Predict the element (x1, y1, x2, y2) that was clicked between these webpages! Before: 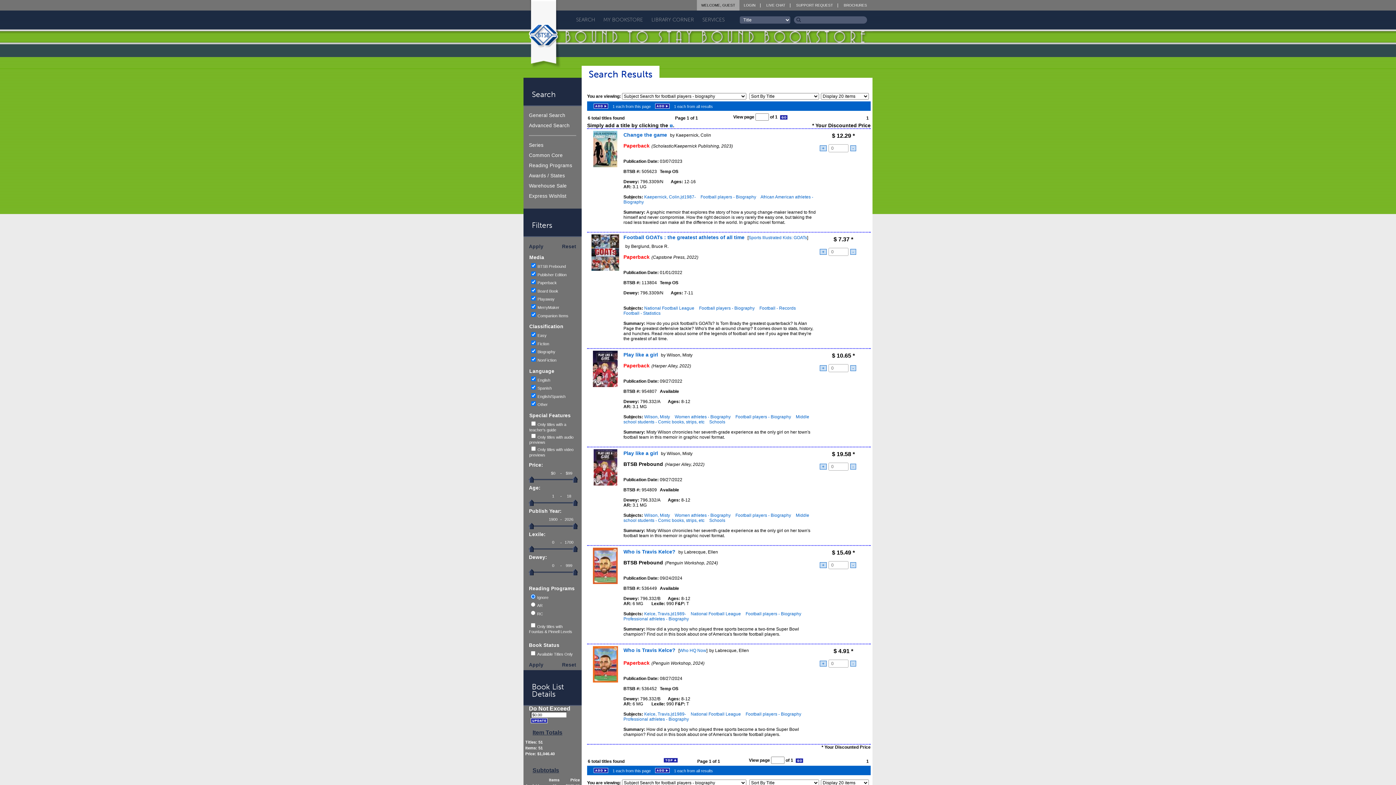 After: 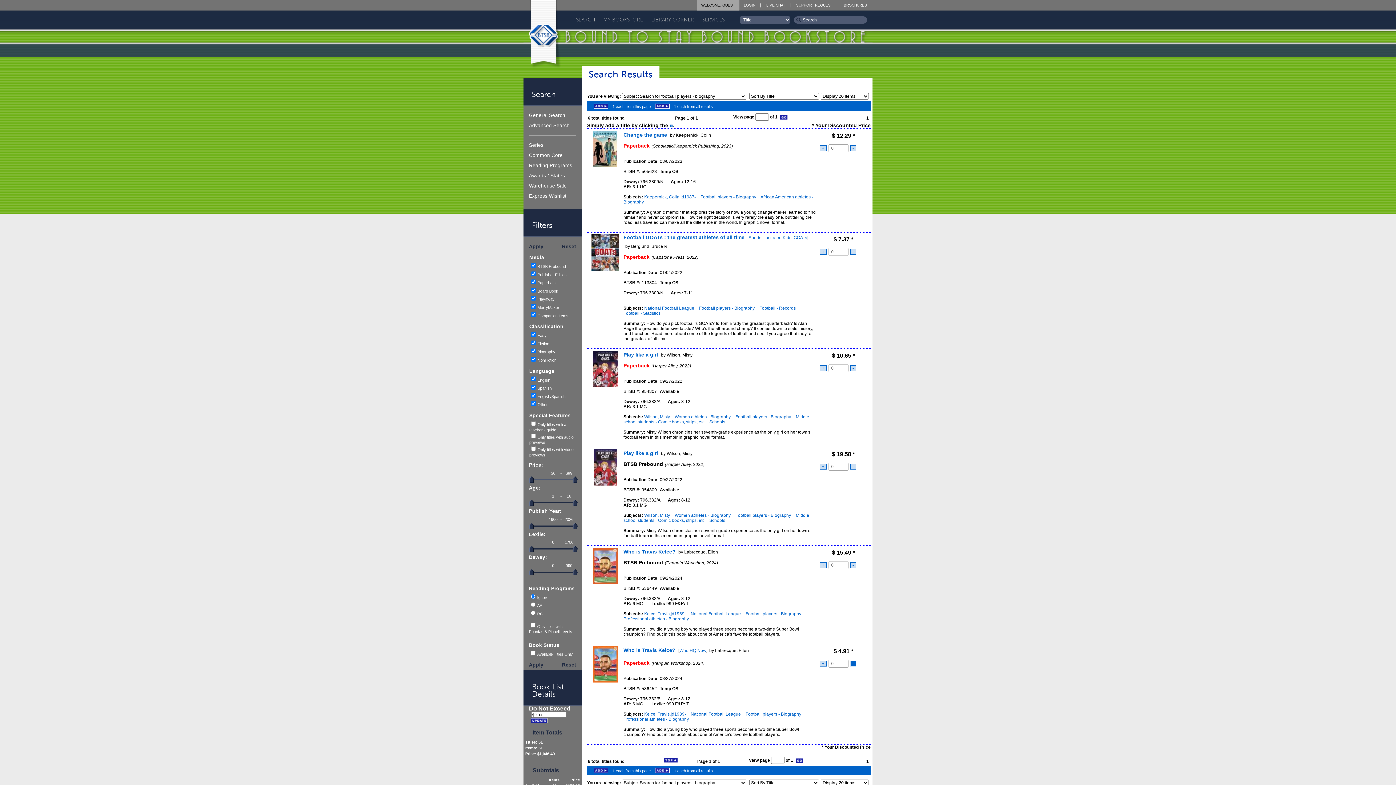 Action: bbox: (848, 661, 858, 666) label: -